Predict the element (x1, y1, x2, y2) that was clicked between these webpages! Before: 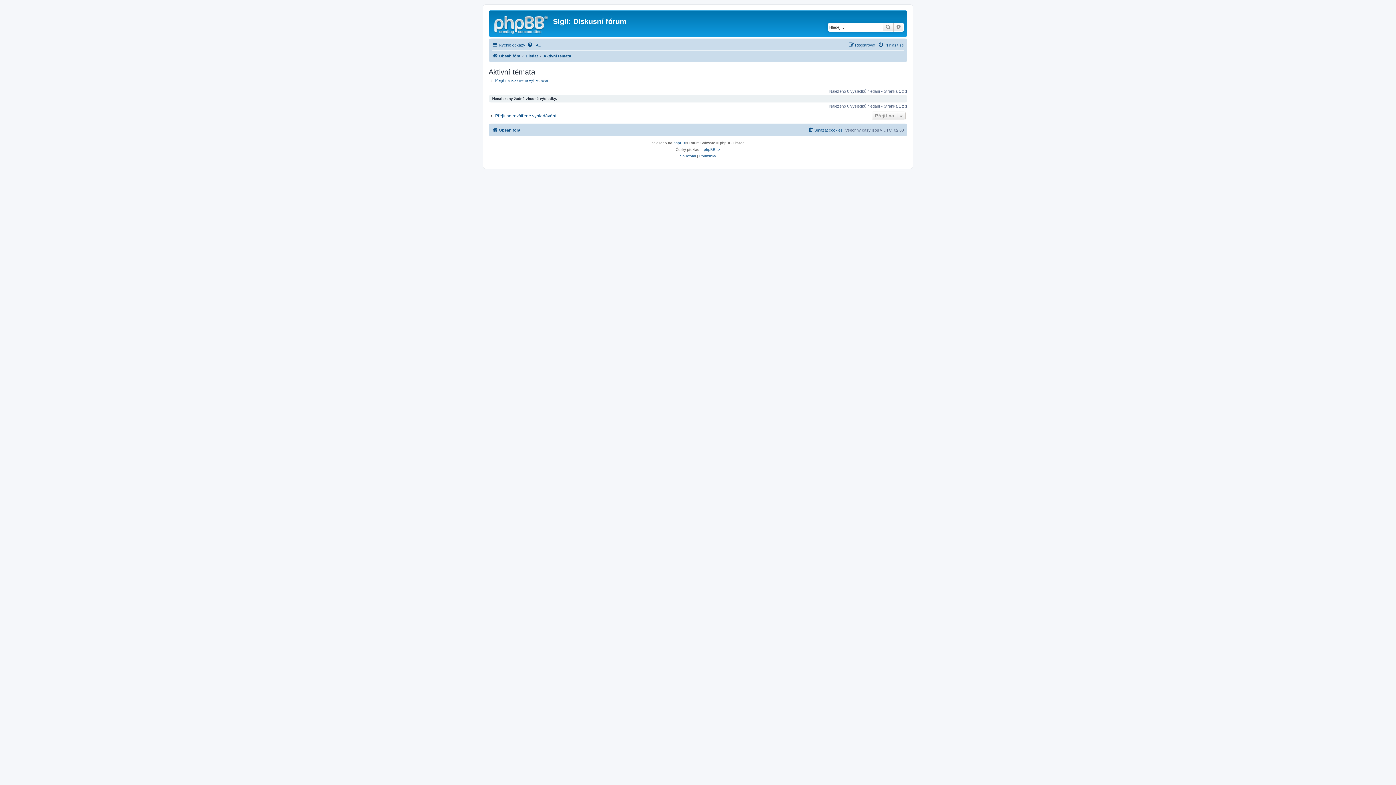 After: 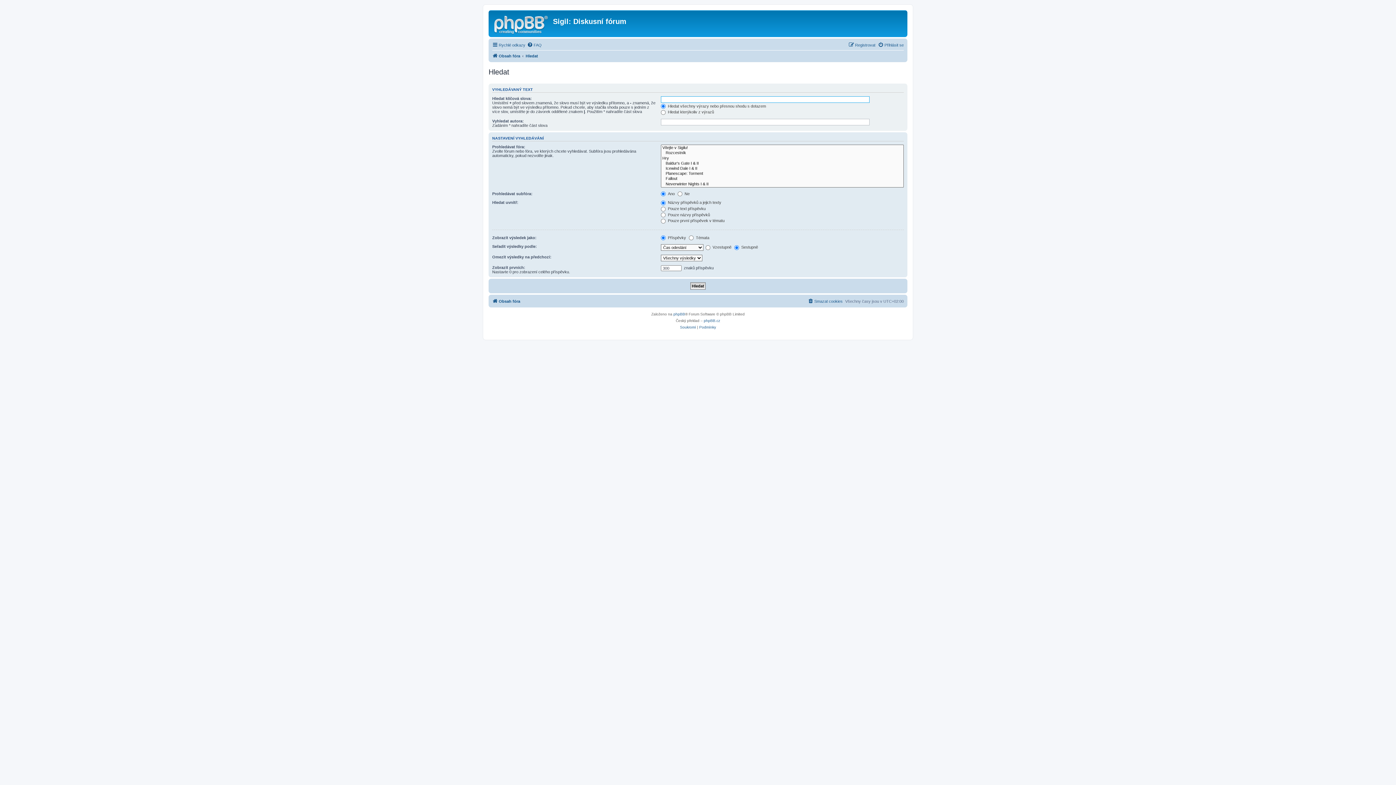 Action: label: Přejít na rozšířené vyhledávání bbox: (488, 113, 556, 118)